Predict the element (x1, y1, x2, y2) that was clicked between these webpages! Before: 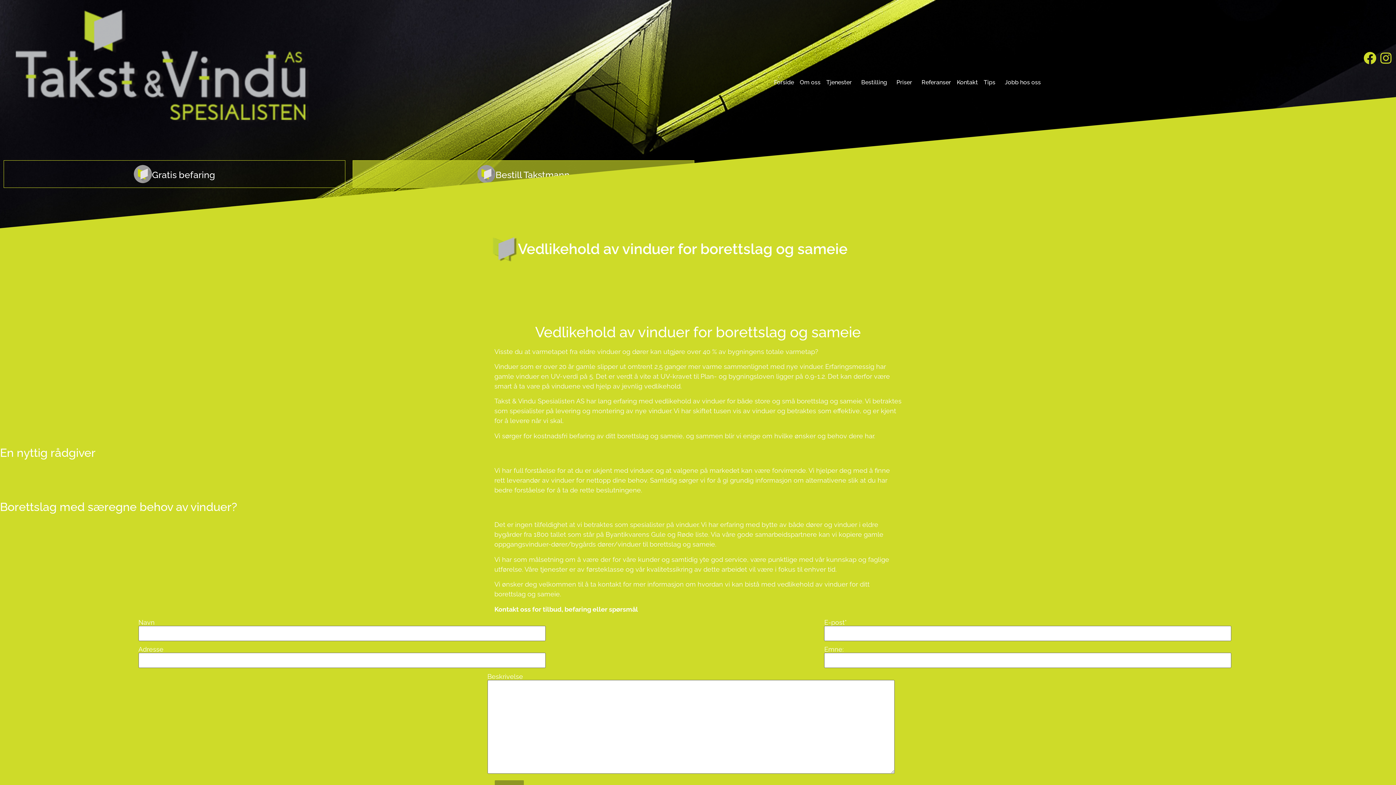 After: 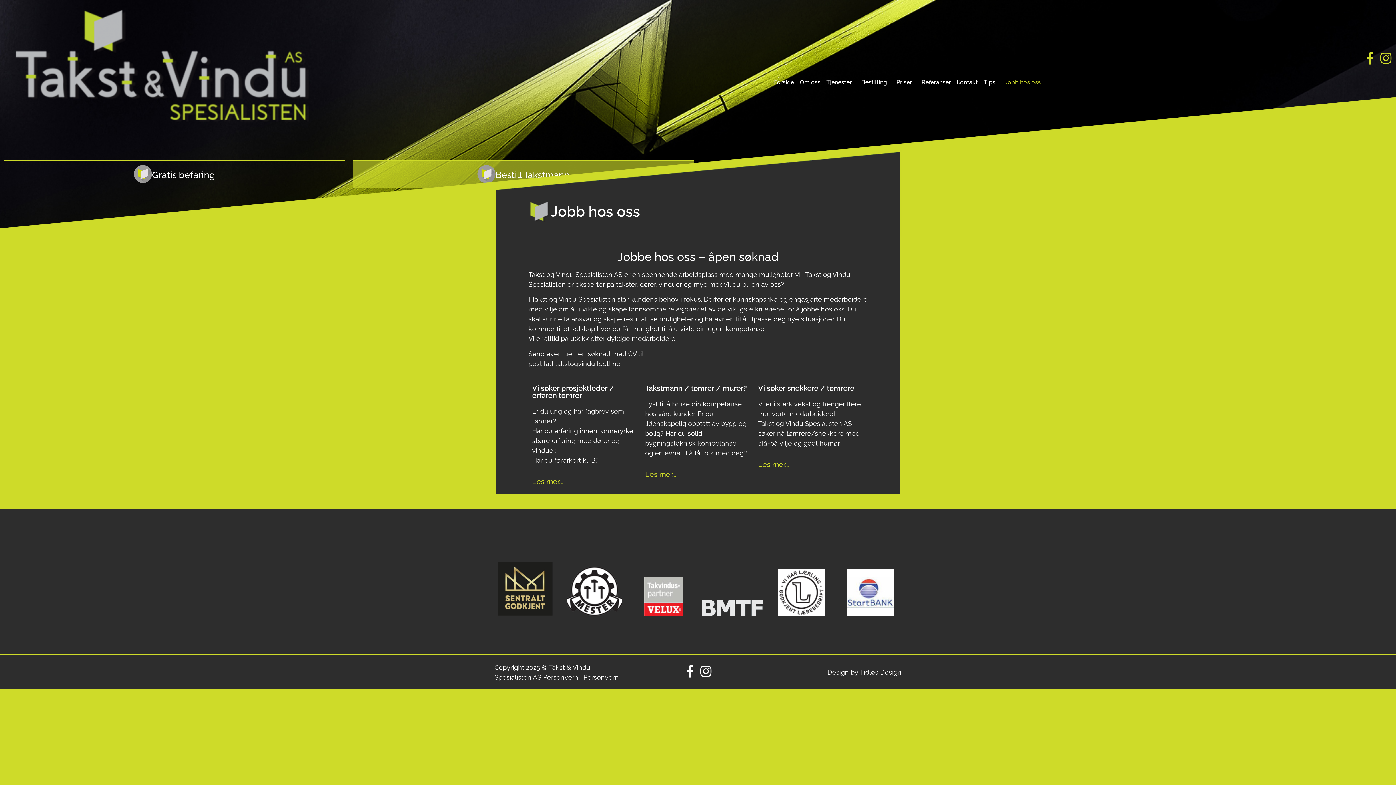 Action: label: Jobb hos oss bbox: (1002, 74, 1044, 90)